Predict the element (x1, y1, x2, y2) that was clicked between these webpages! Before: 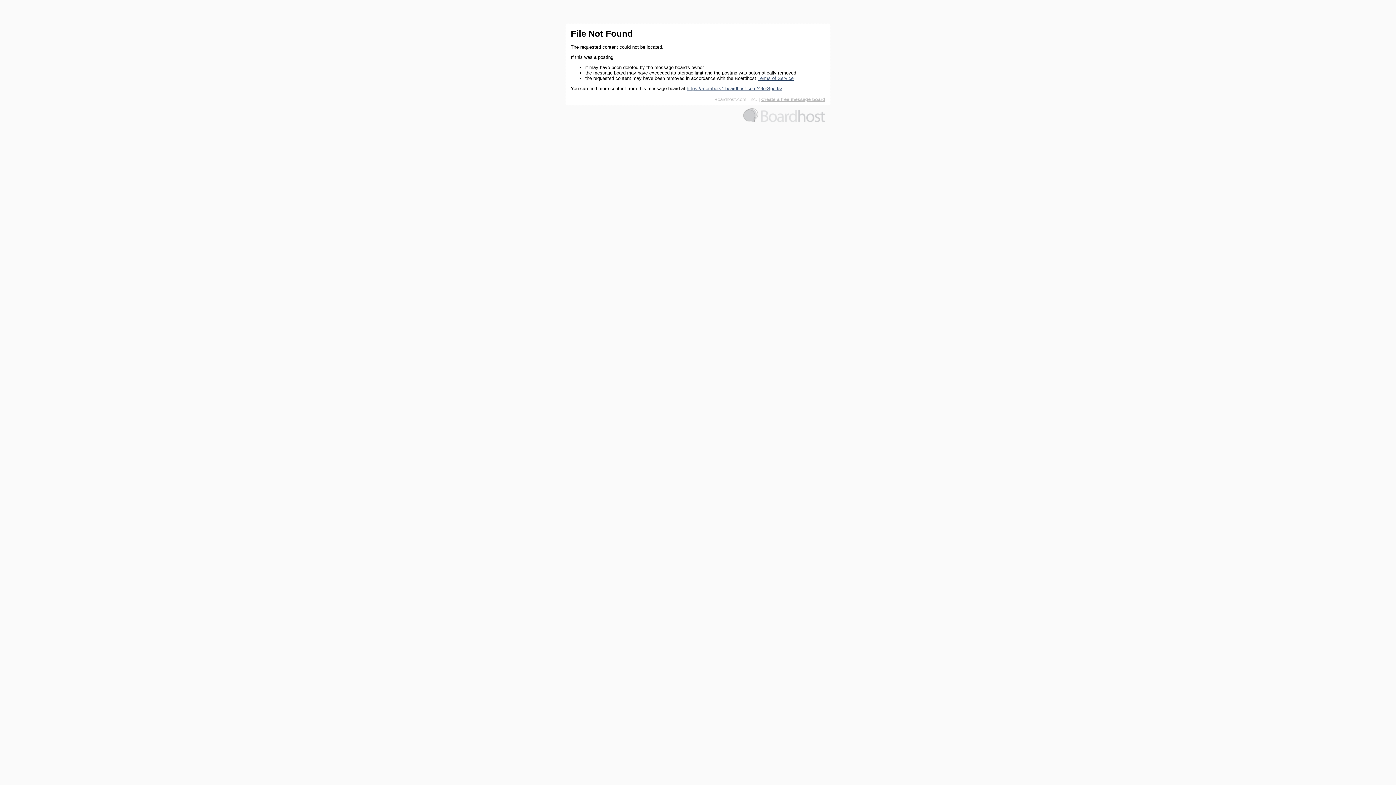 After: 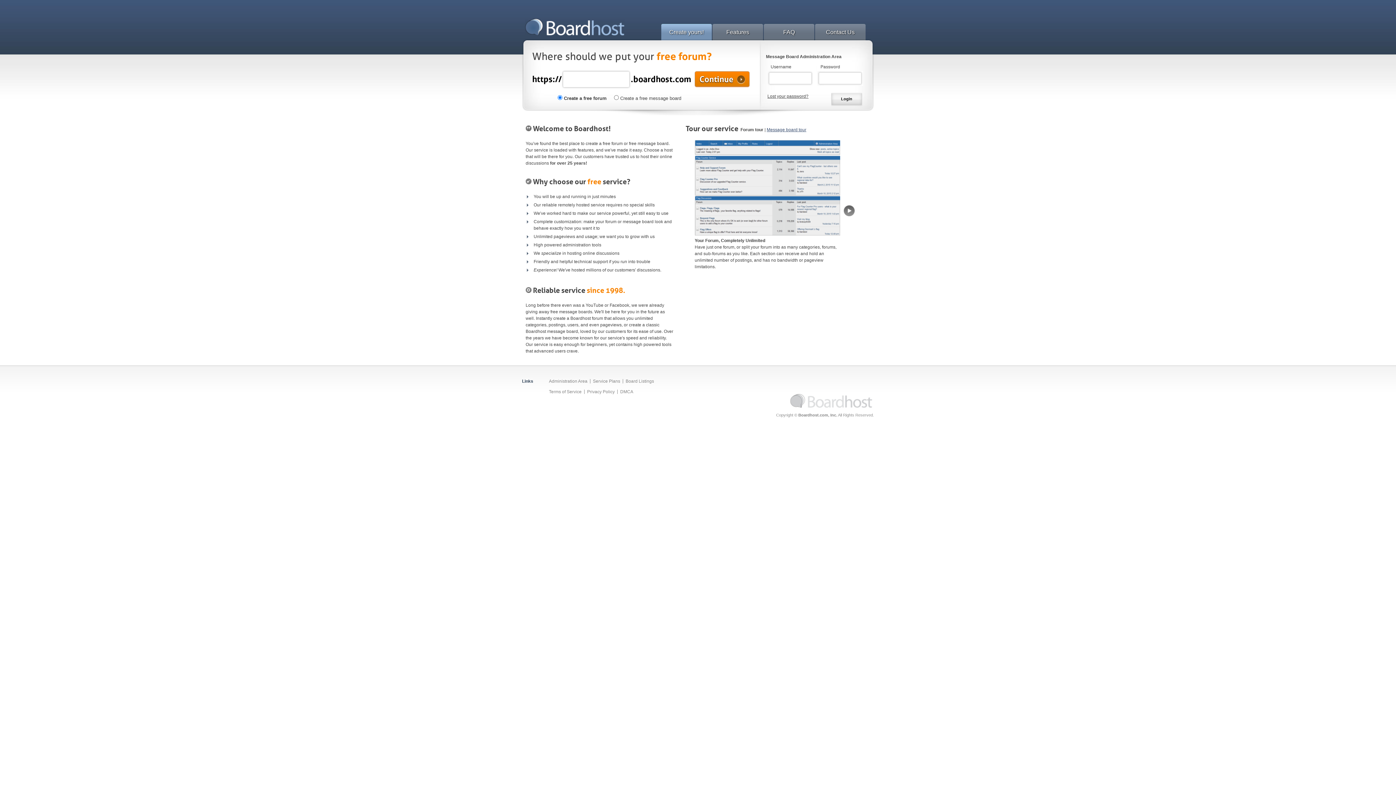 Action: bbox: (743, 118, 825, 123)